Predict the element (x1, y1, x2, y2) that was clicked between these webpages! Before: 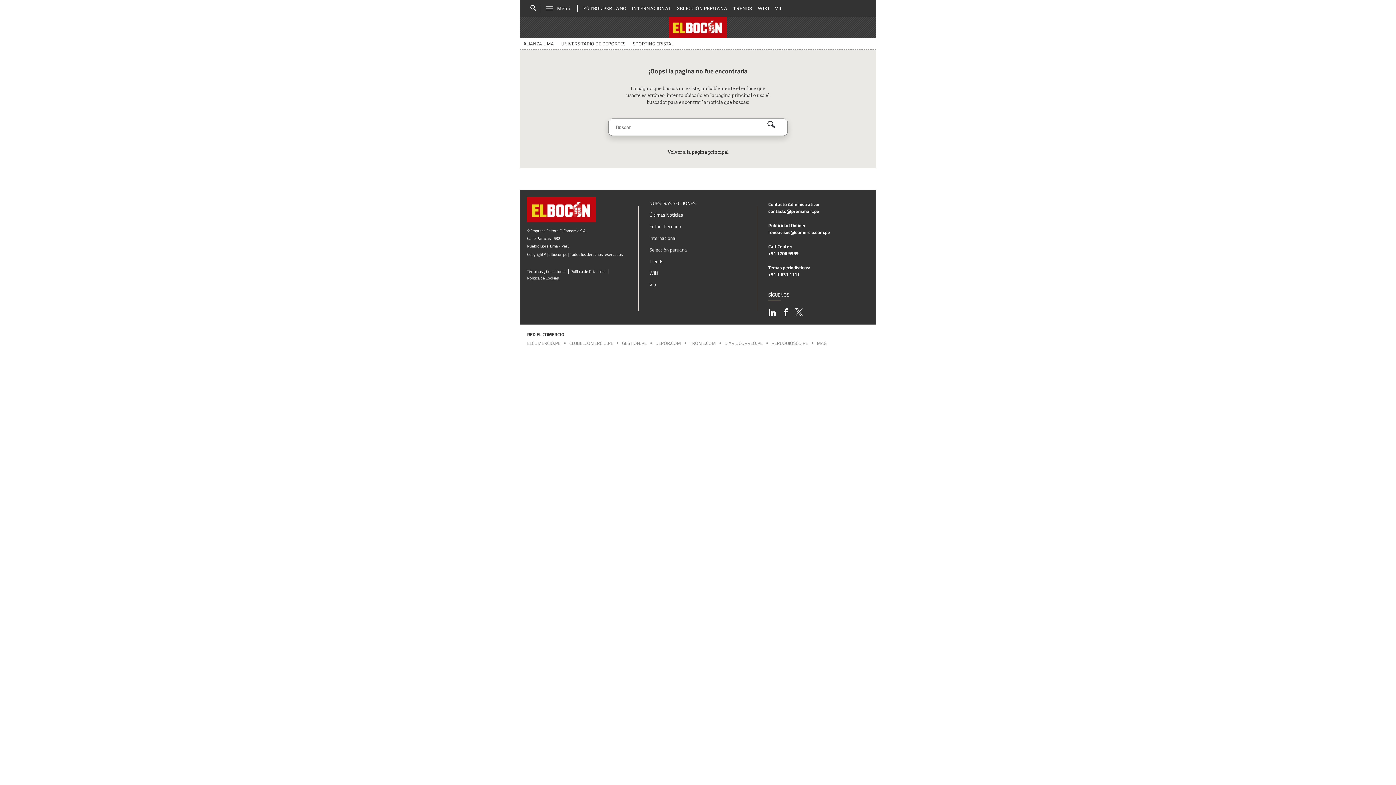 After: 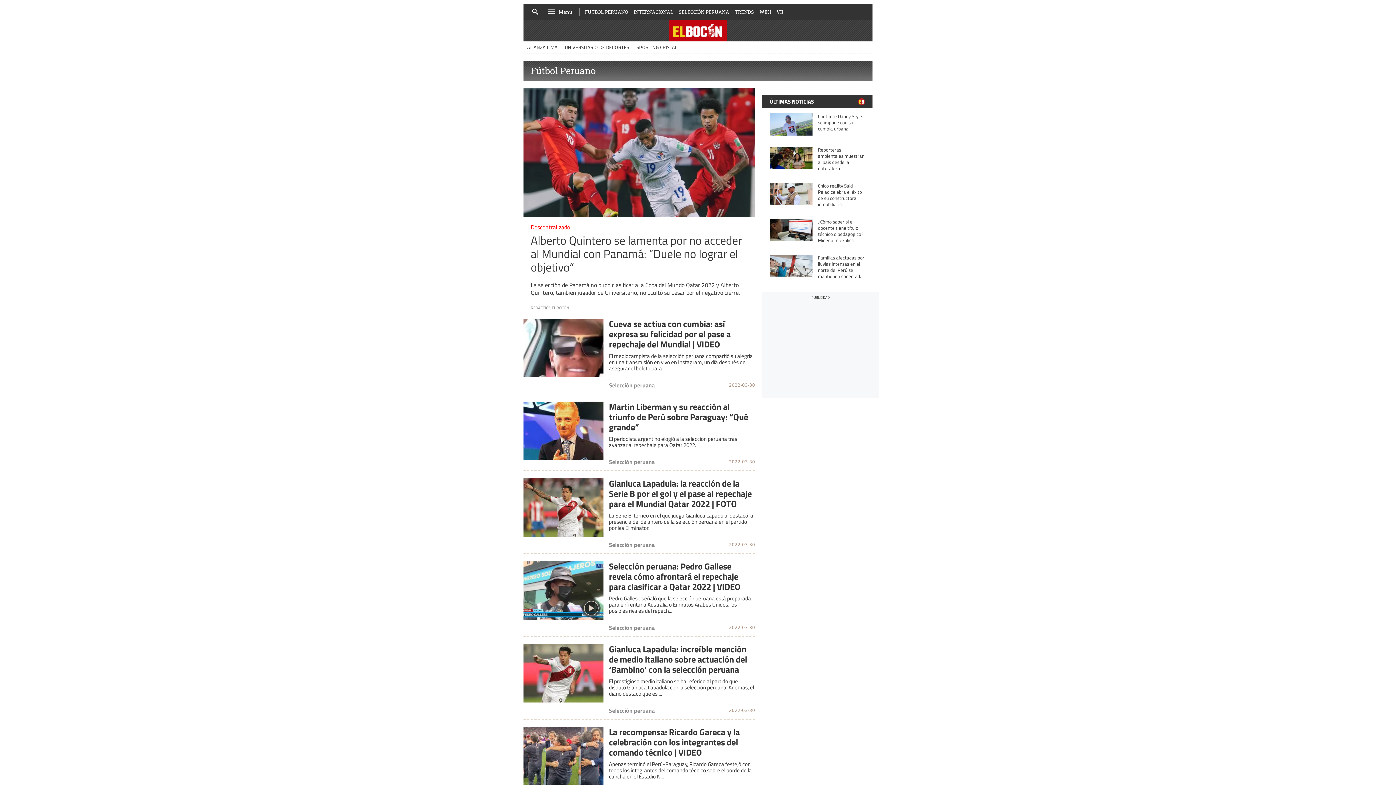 Action: label: FÚTBOL PERUANO bbox: (583, 1, 626, 15)